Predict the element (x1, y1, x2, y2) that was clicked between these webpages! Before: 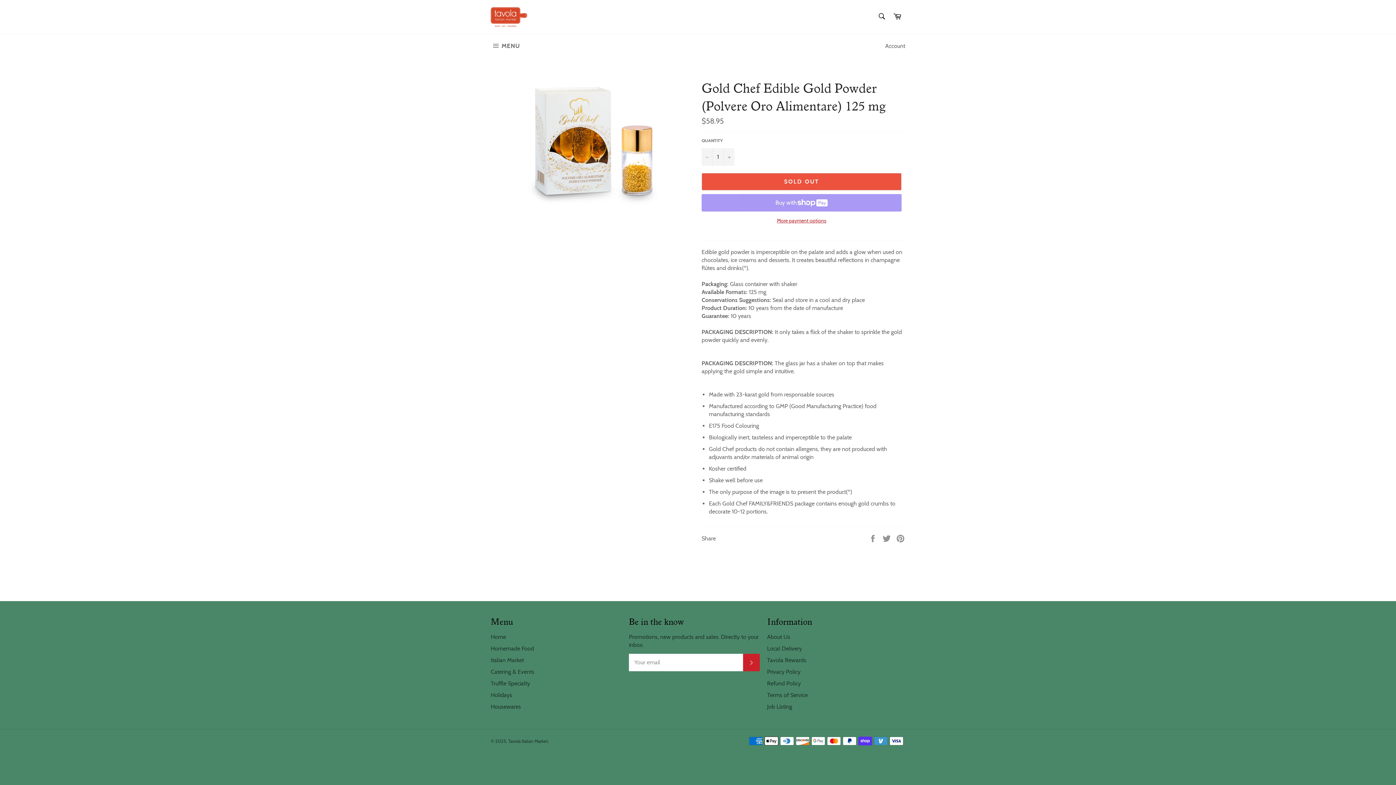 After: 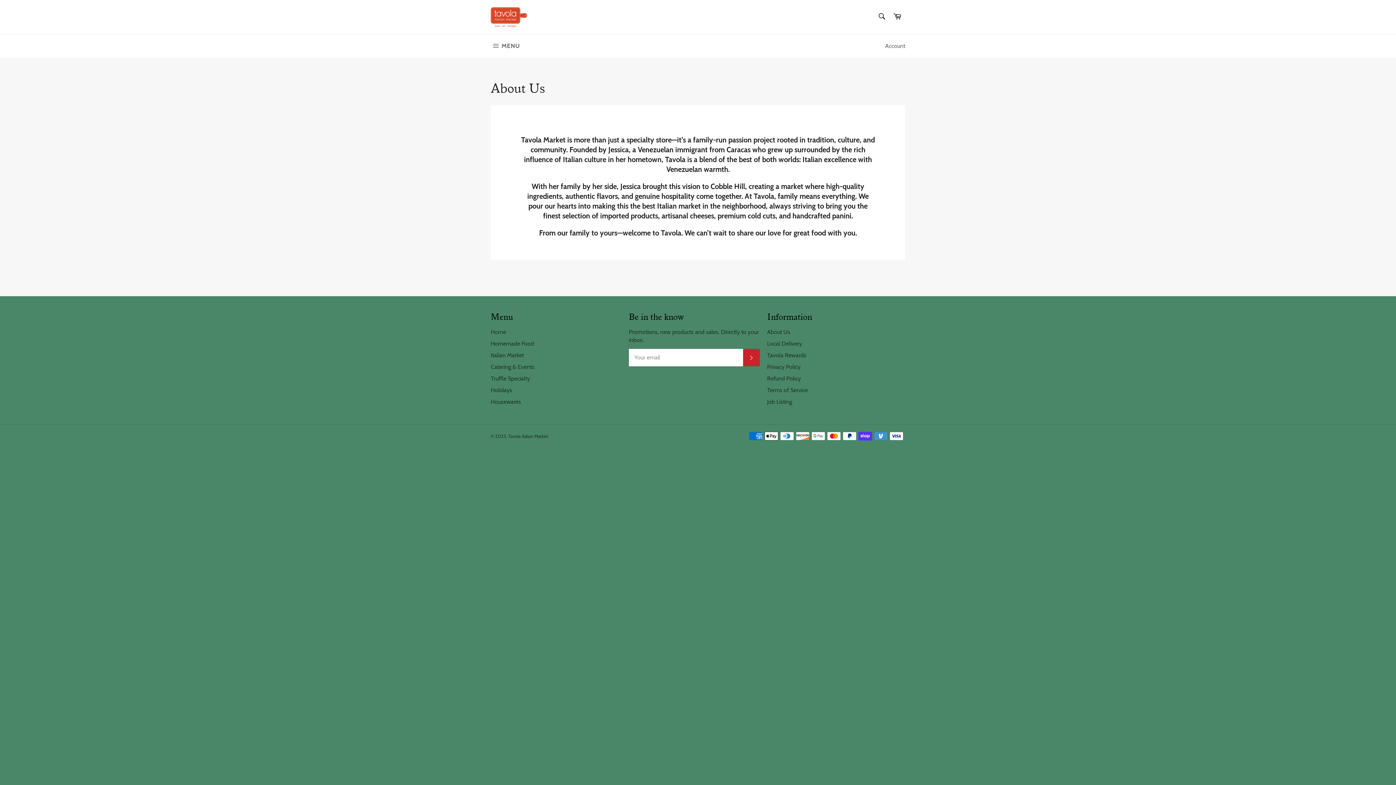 Action: bbox: (767, 633, 790, 640) label: About Us